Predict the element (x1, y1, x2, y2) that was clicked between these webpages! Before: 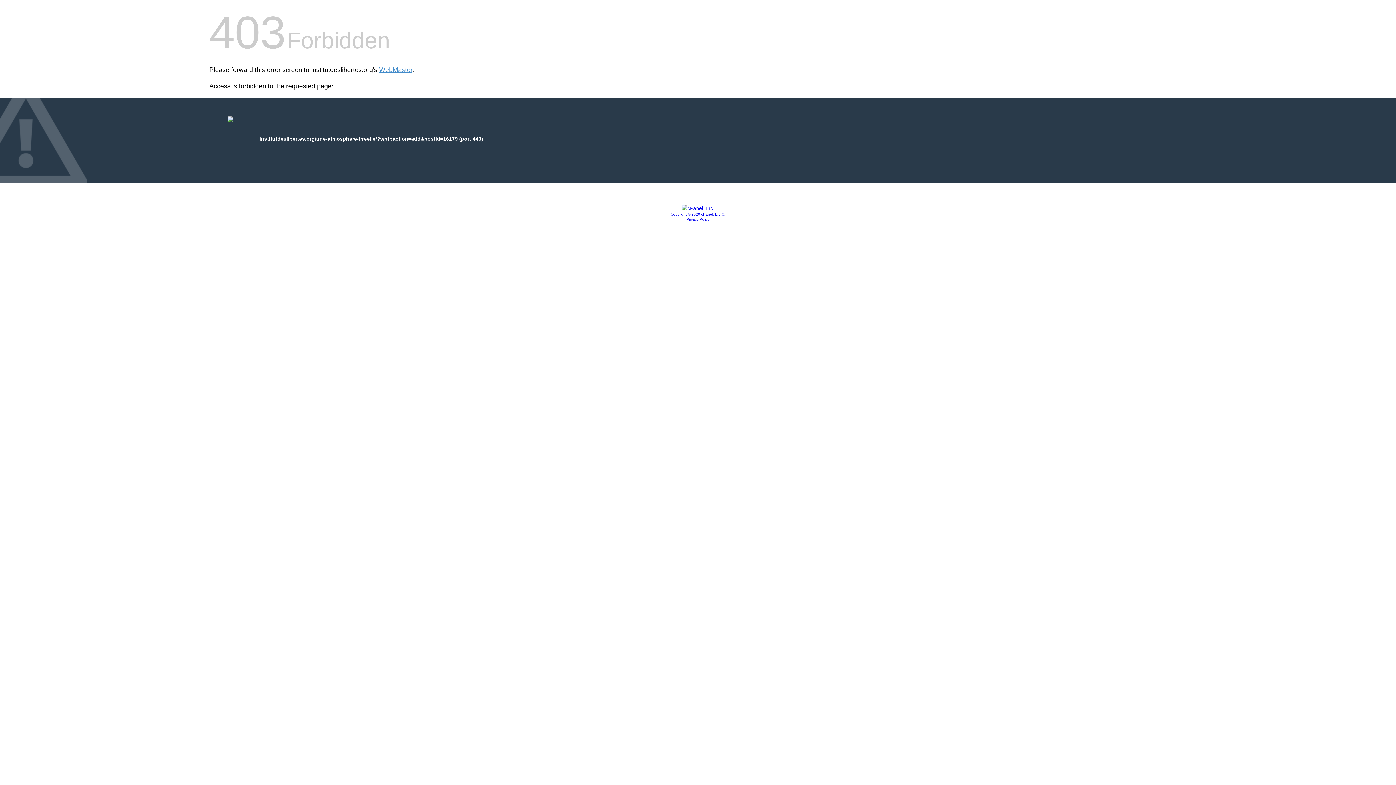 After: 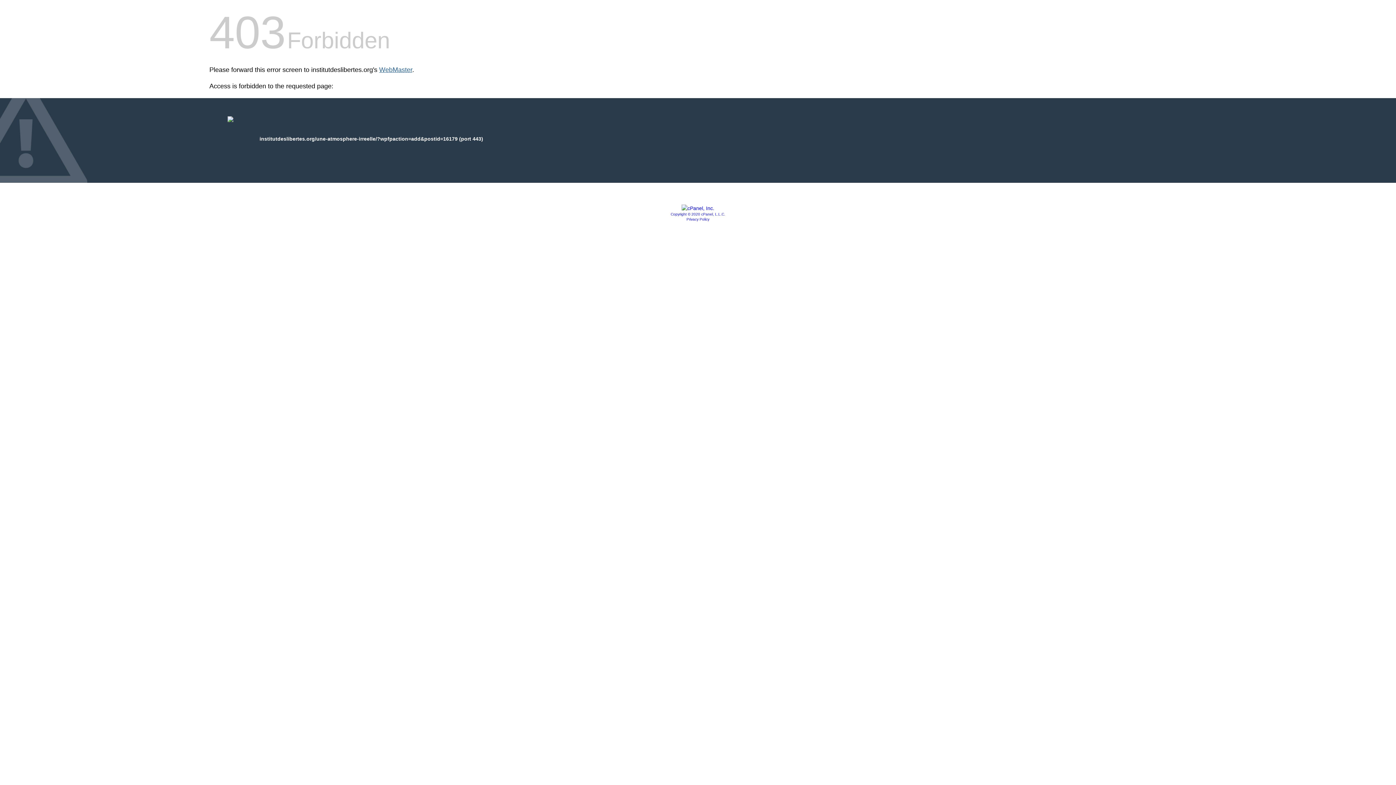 Action: label: WebMaster bbox: (379, 66, 412, 73)